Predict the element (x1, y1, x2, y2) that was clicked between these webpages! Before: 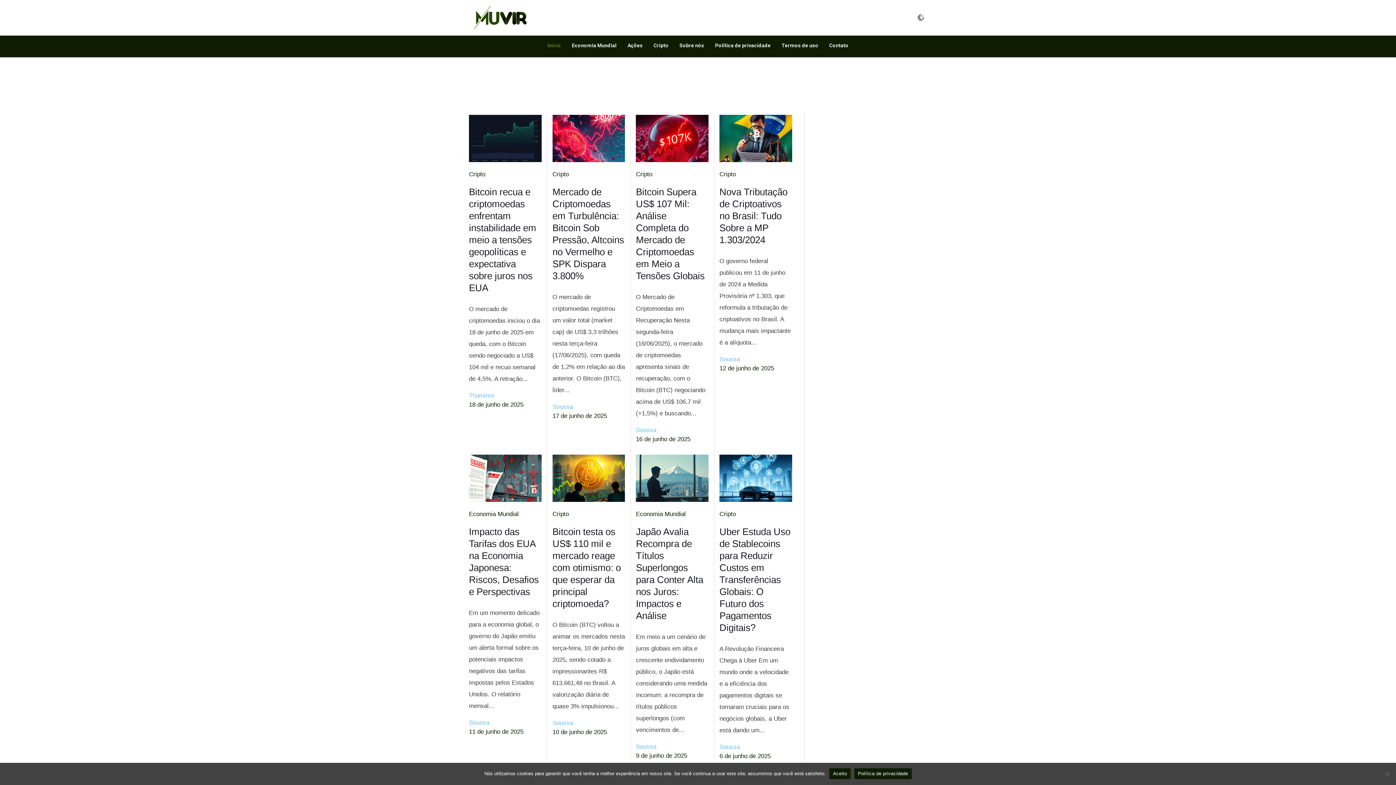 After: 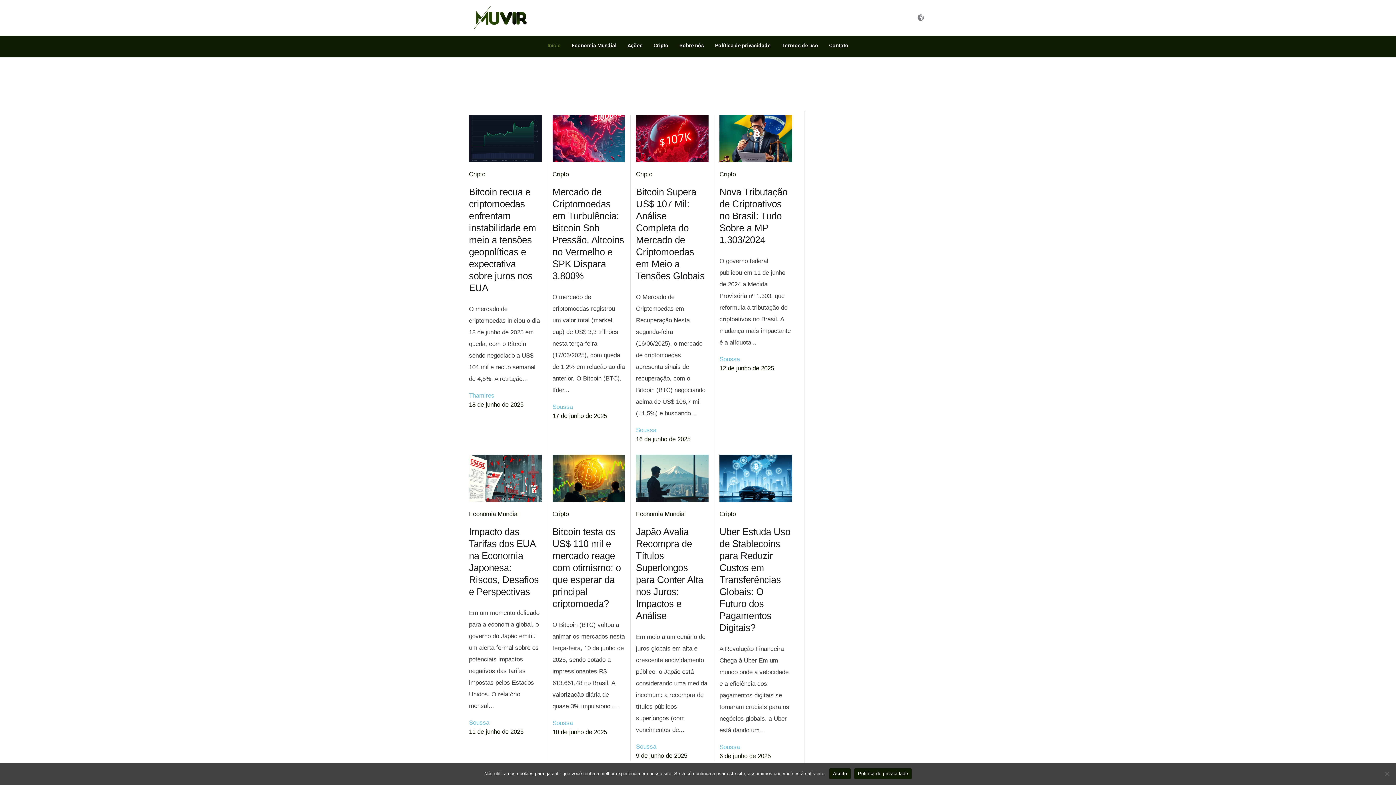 Action: label: Política de privacidade bbox: (854, 768, 911, 779)